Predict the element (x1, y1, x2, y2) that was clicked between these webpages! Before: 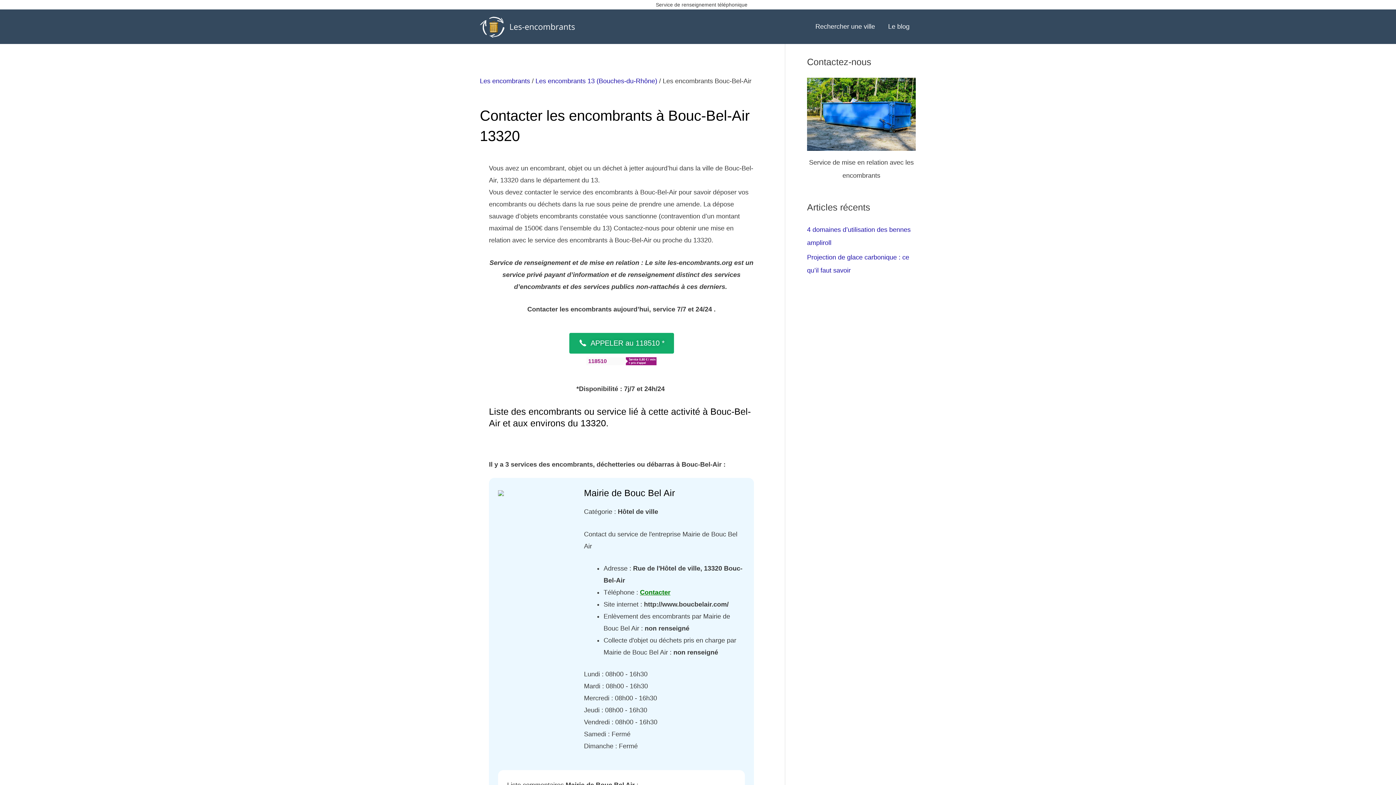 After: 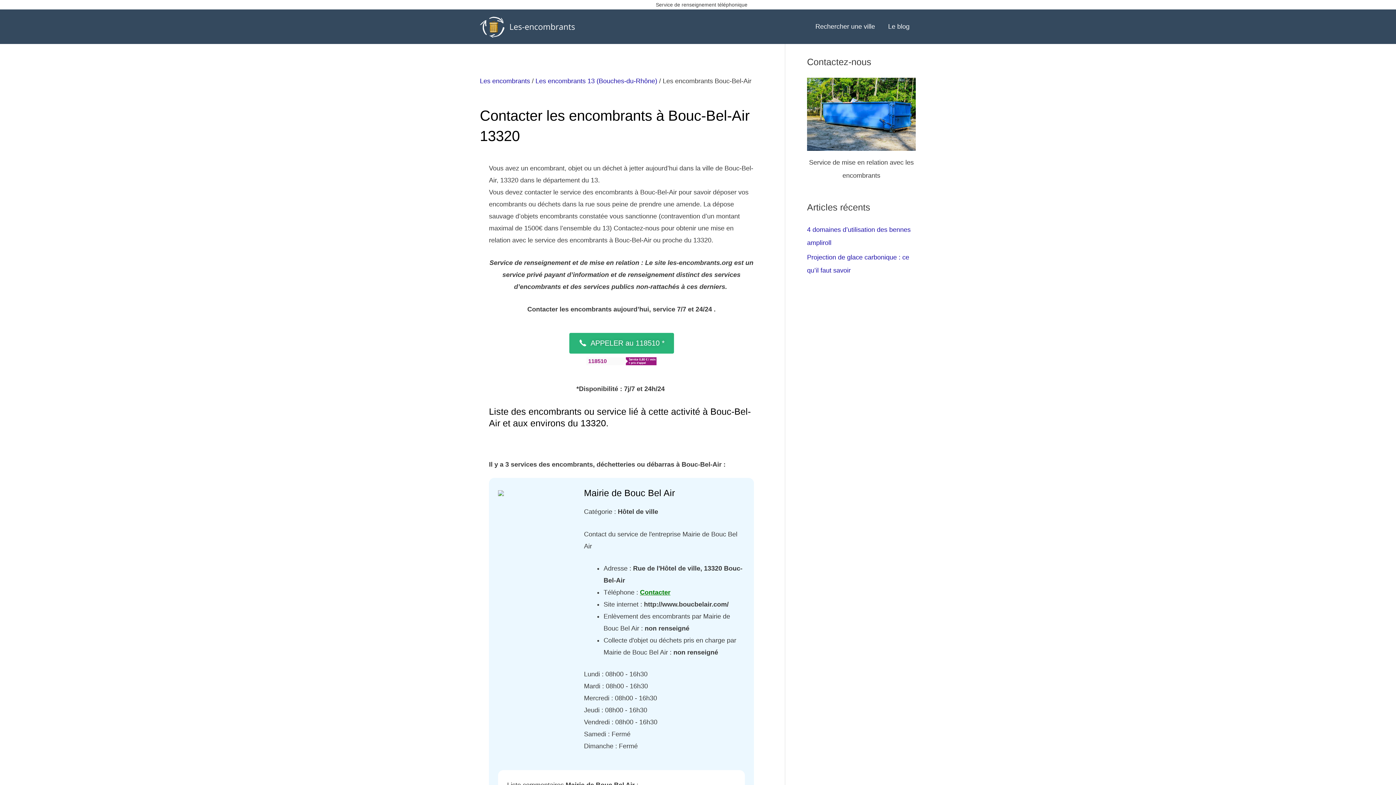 Action: bbox: (569, 333, 674, 353) label:  APPELER au 118510 *